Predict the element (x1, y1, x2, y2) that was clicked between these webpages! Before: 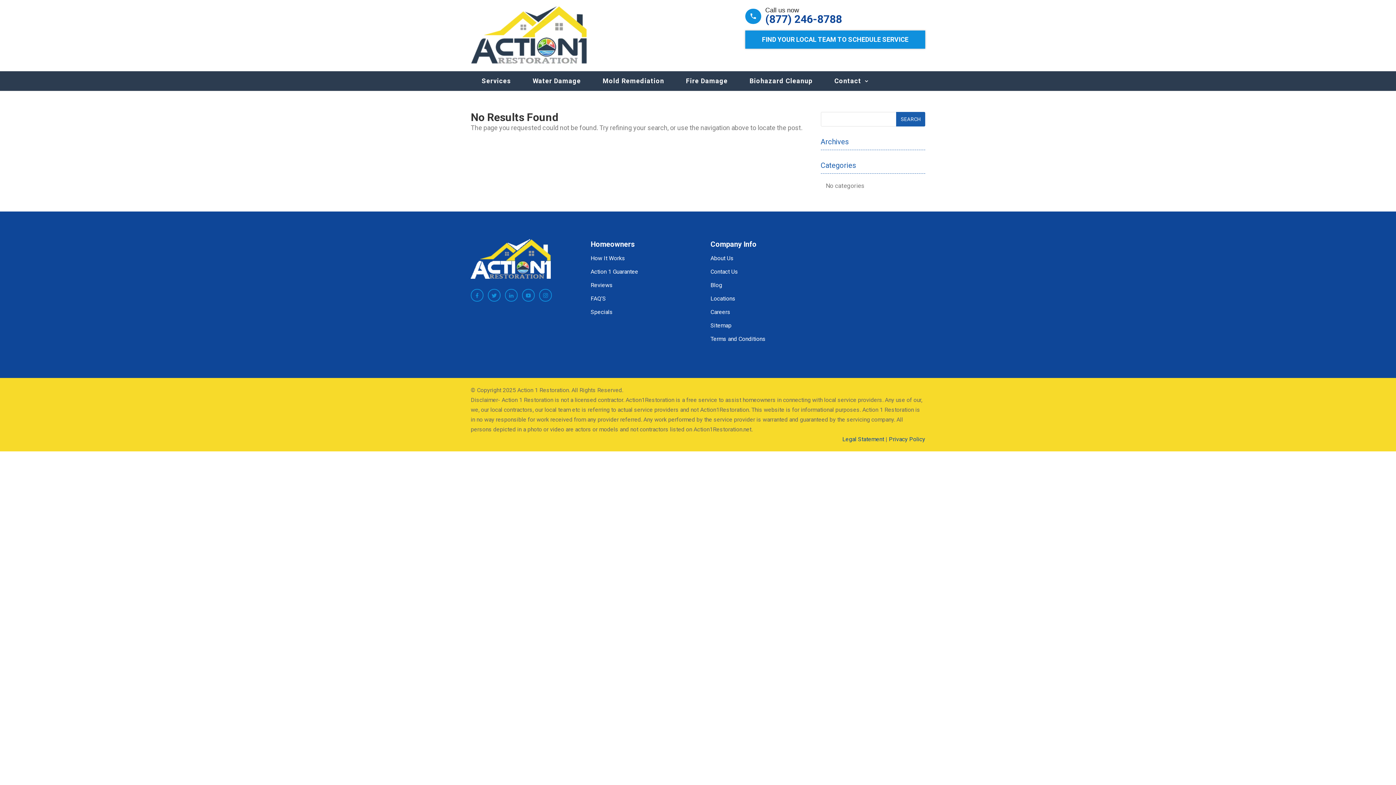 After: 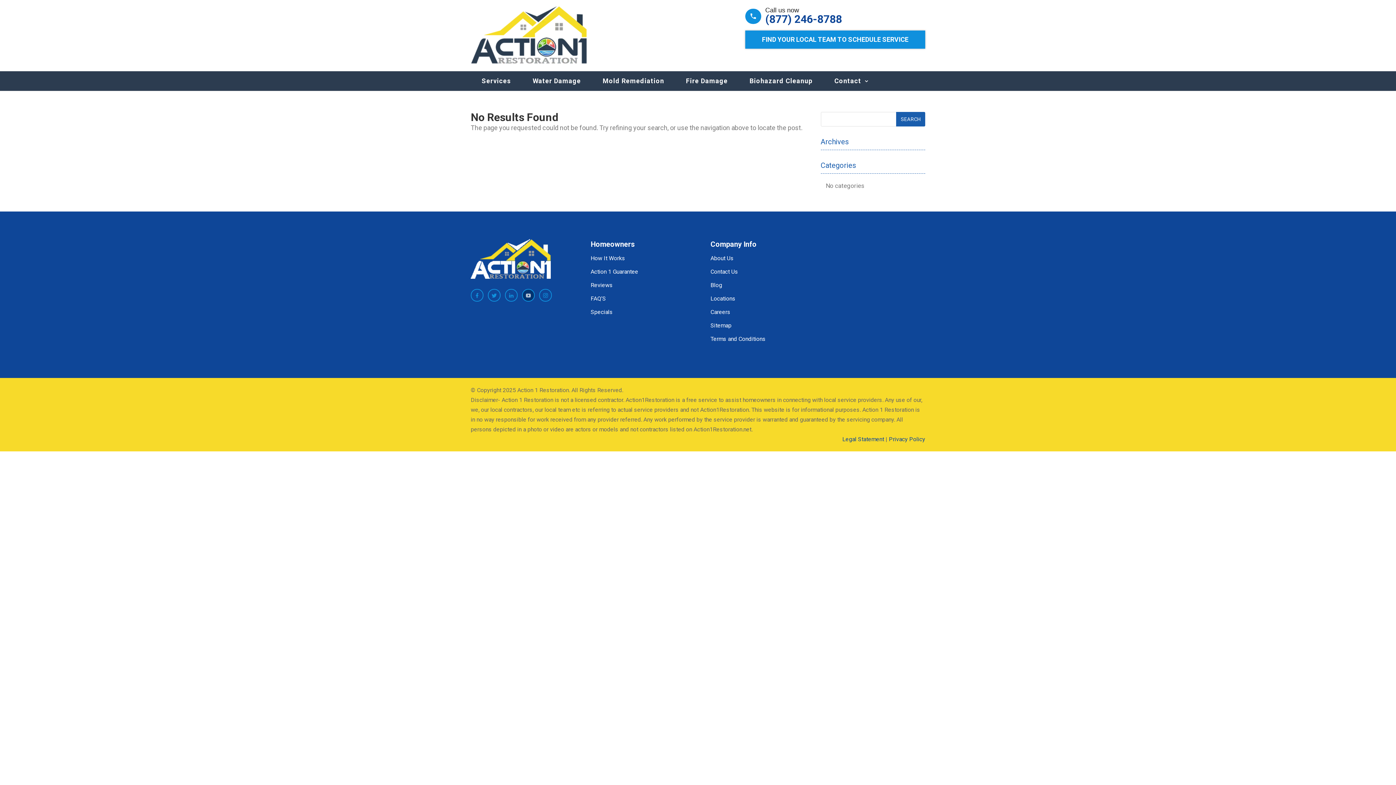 Action: bbox: (522, 289, 534, 301)